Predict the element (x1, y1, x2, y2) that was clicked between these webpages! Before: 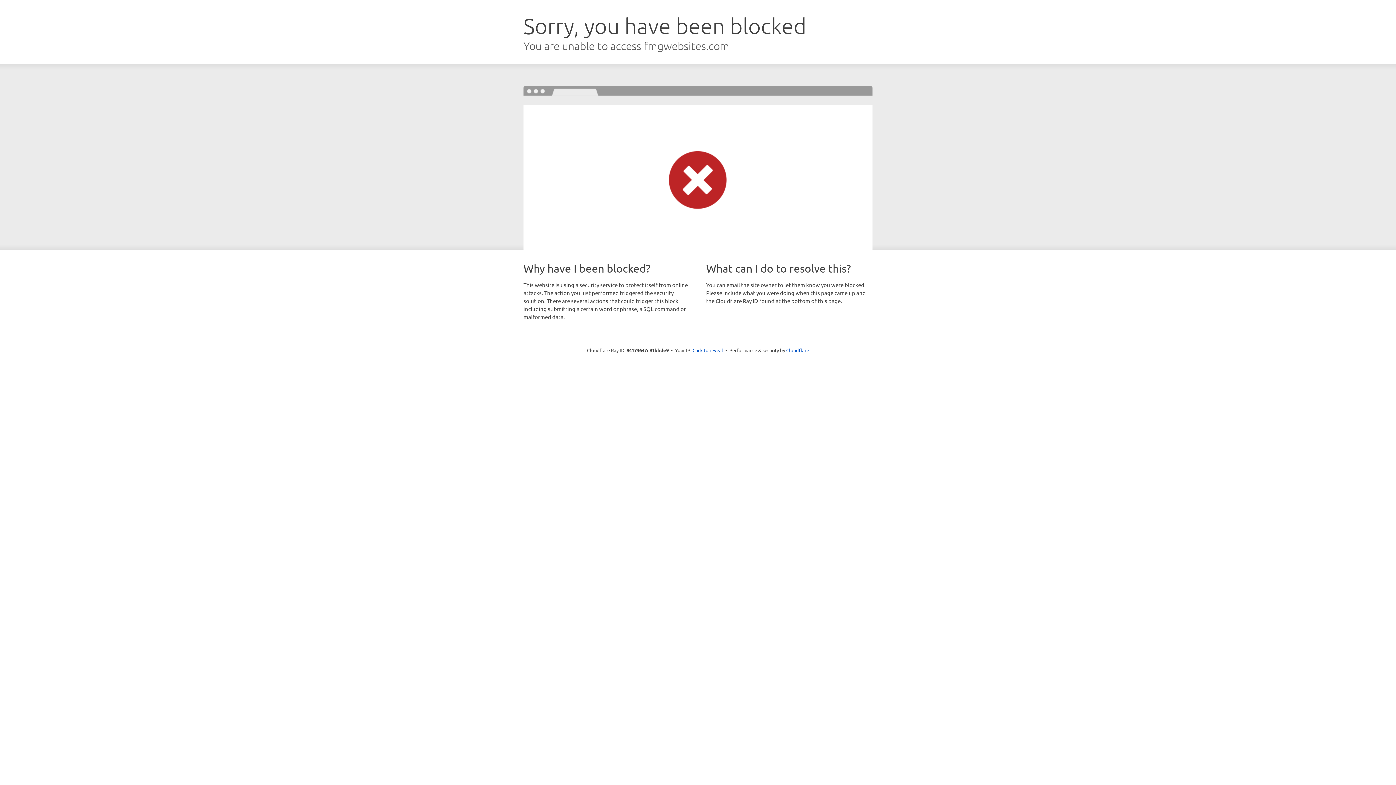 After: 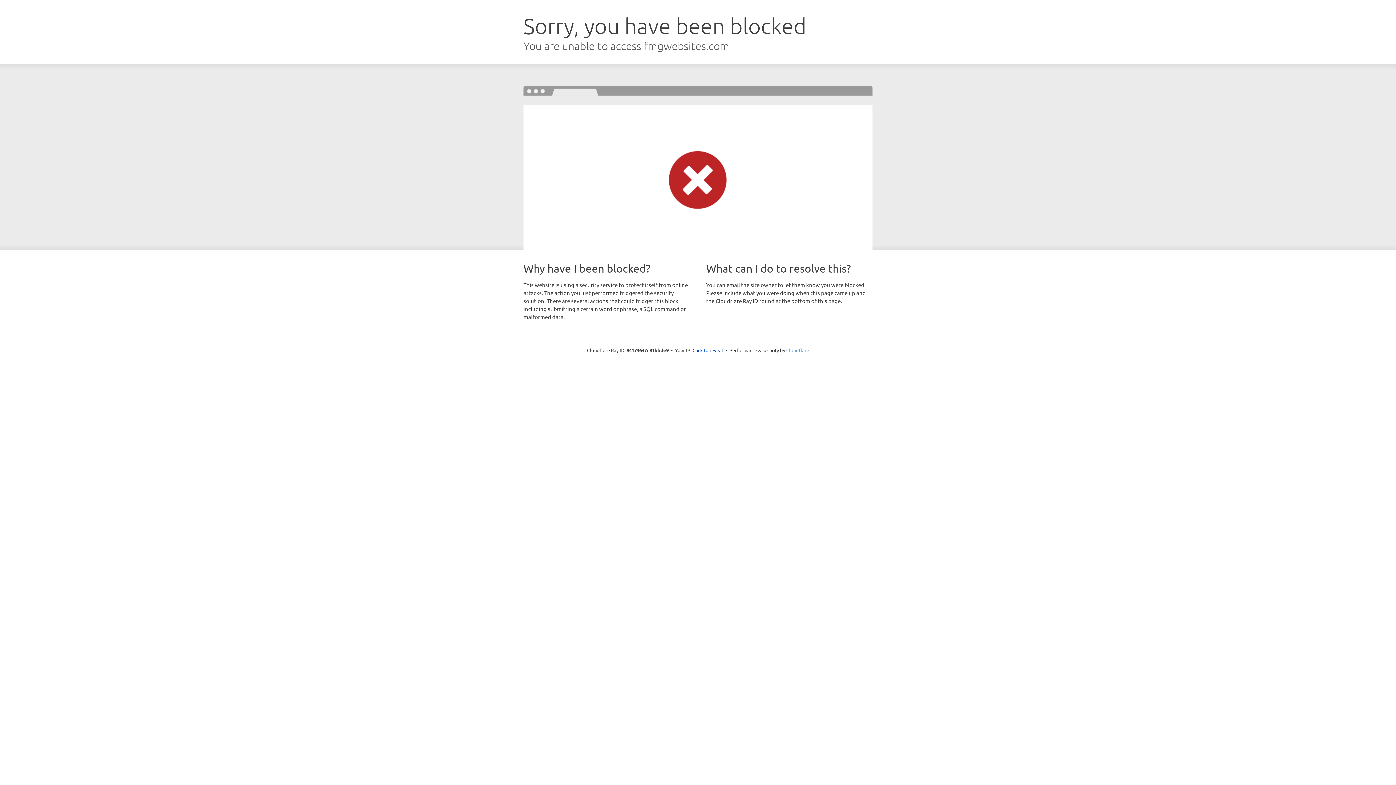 Action: bbox: (786, 347, 809, 353) label: Cloudflare